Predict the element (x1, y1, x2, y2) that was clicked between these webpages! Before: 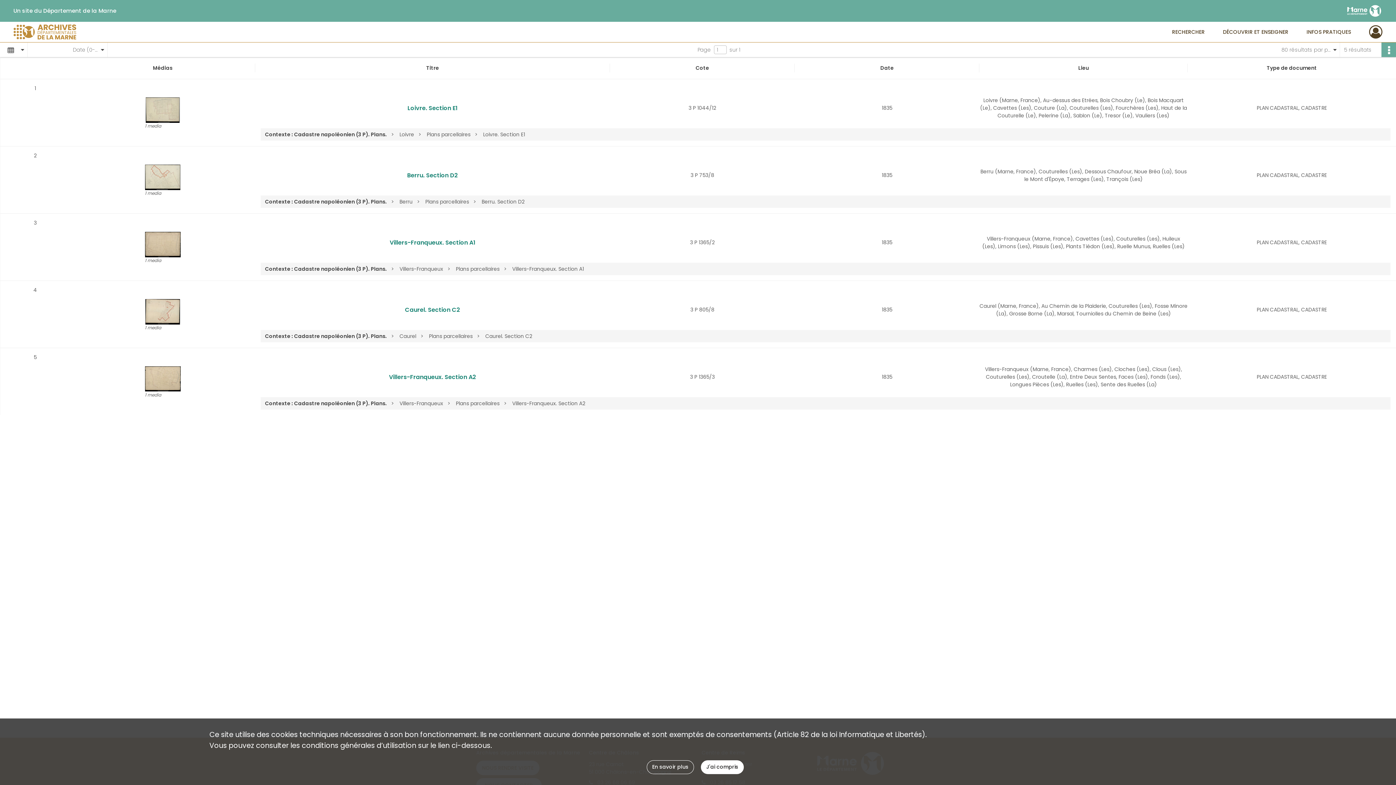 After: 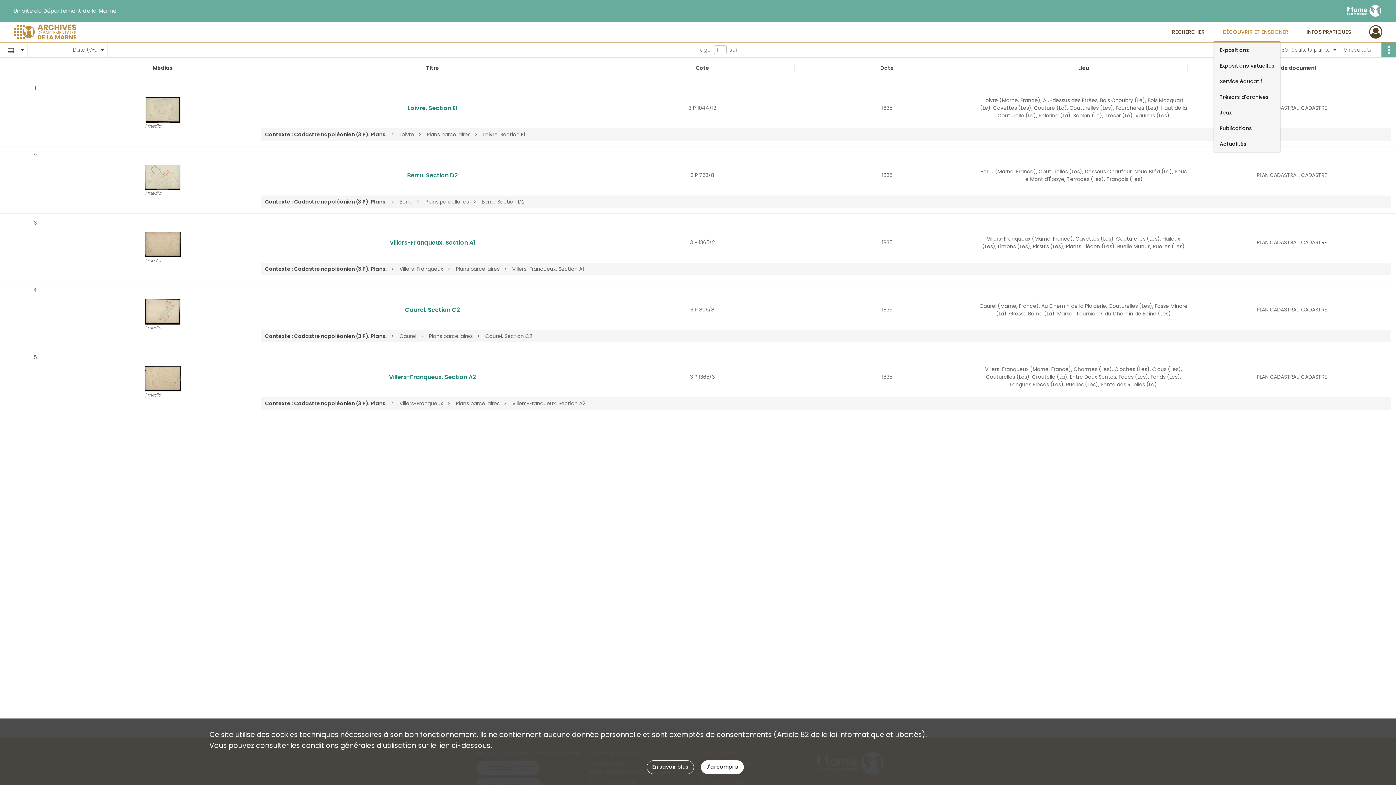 Action: label: DÉCOUVRIR ET ENSEIGNER bbox: (1214, 21, 1297, 42)